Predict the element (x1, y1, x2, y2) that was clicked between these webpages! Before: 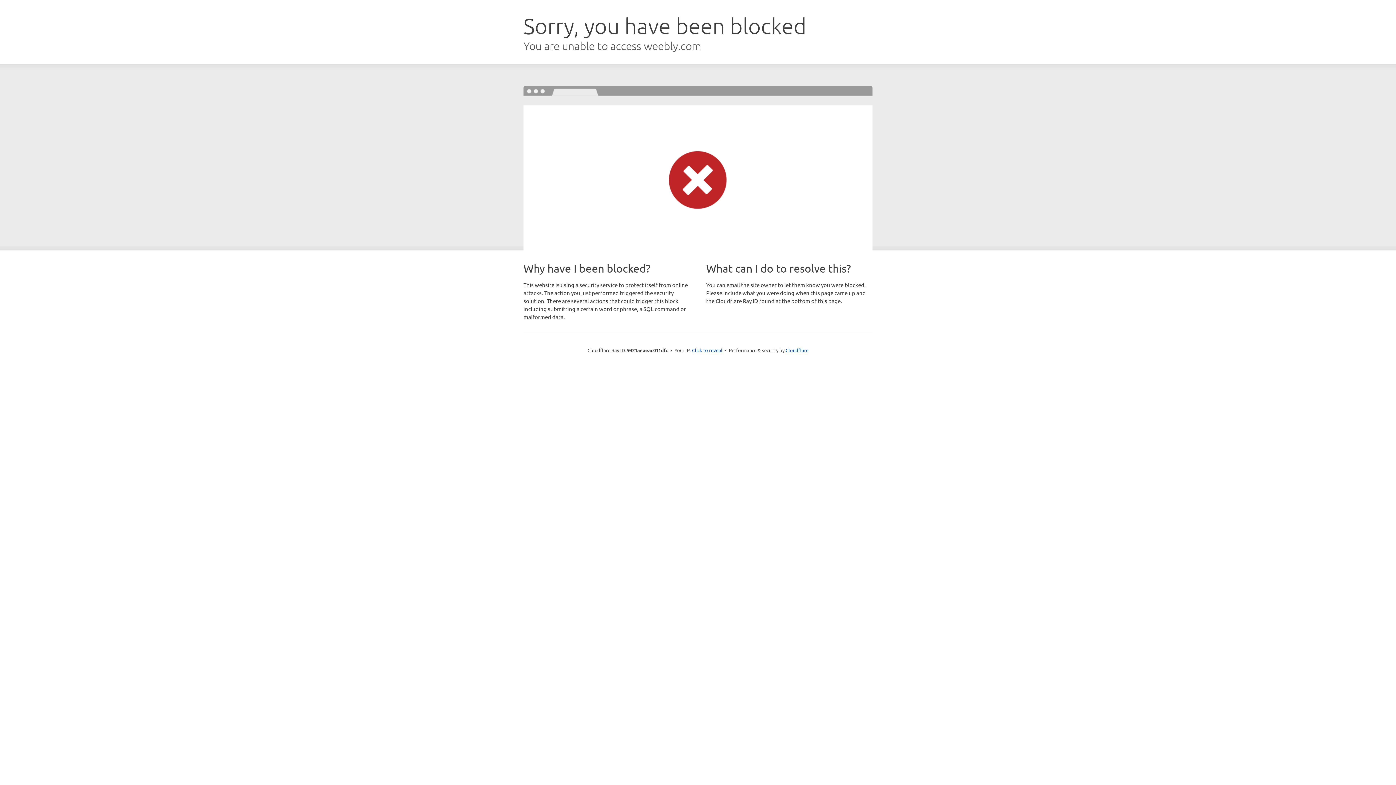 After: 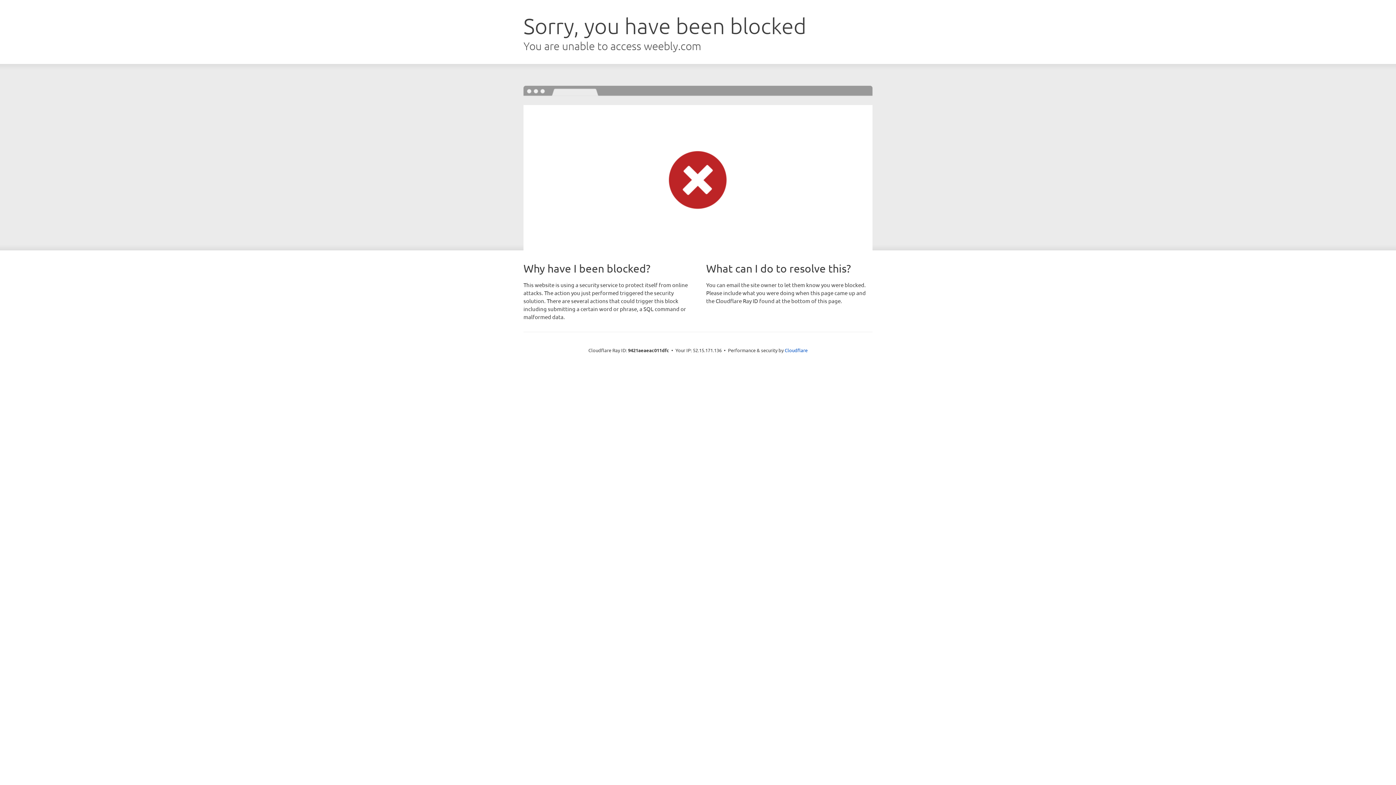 Action: label: Click to reveal bbox: (692, 346, 722, 353)